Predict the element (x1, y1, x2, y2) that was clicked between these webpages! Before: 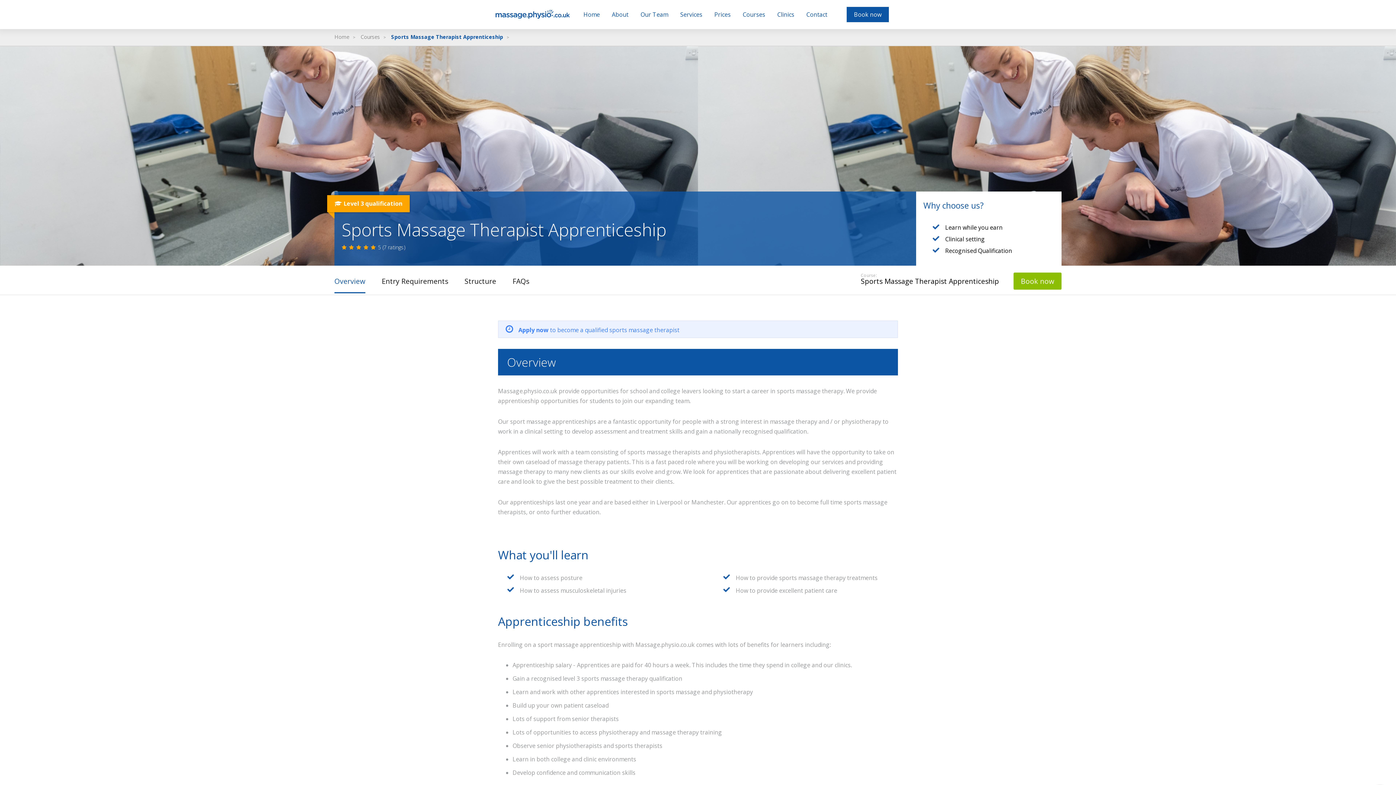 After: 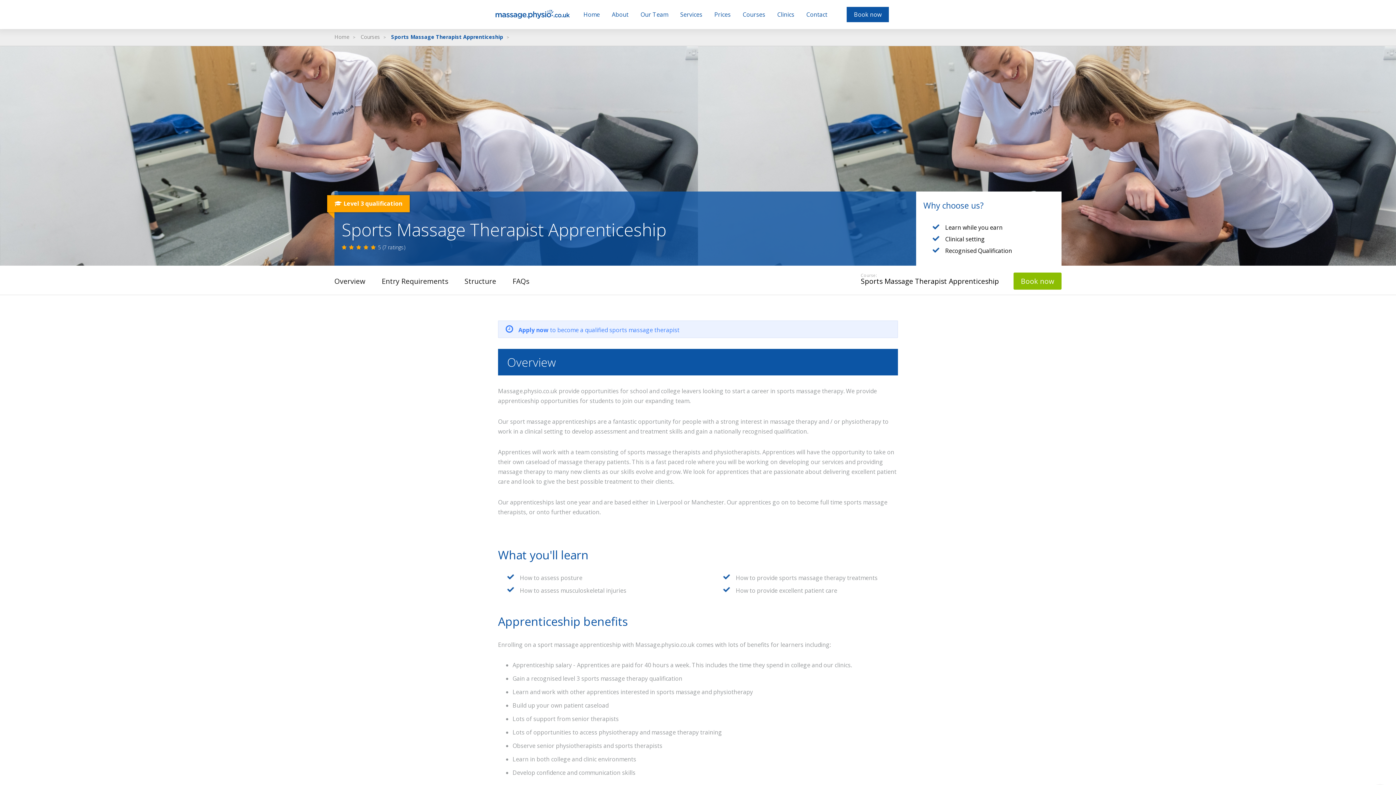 Action: bbox: (518, 326, 548, 334) label: Apply now